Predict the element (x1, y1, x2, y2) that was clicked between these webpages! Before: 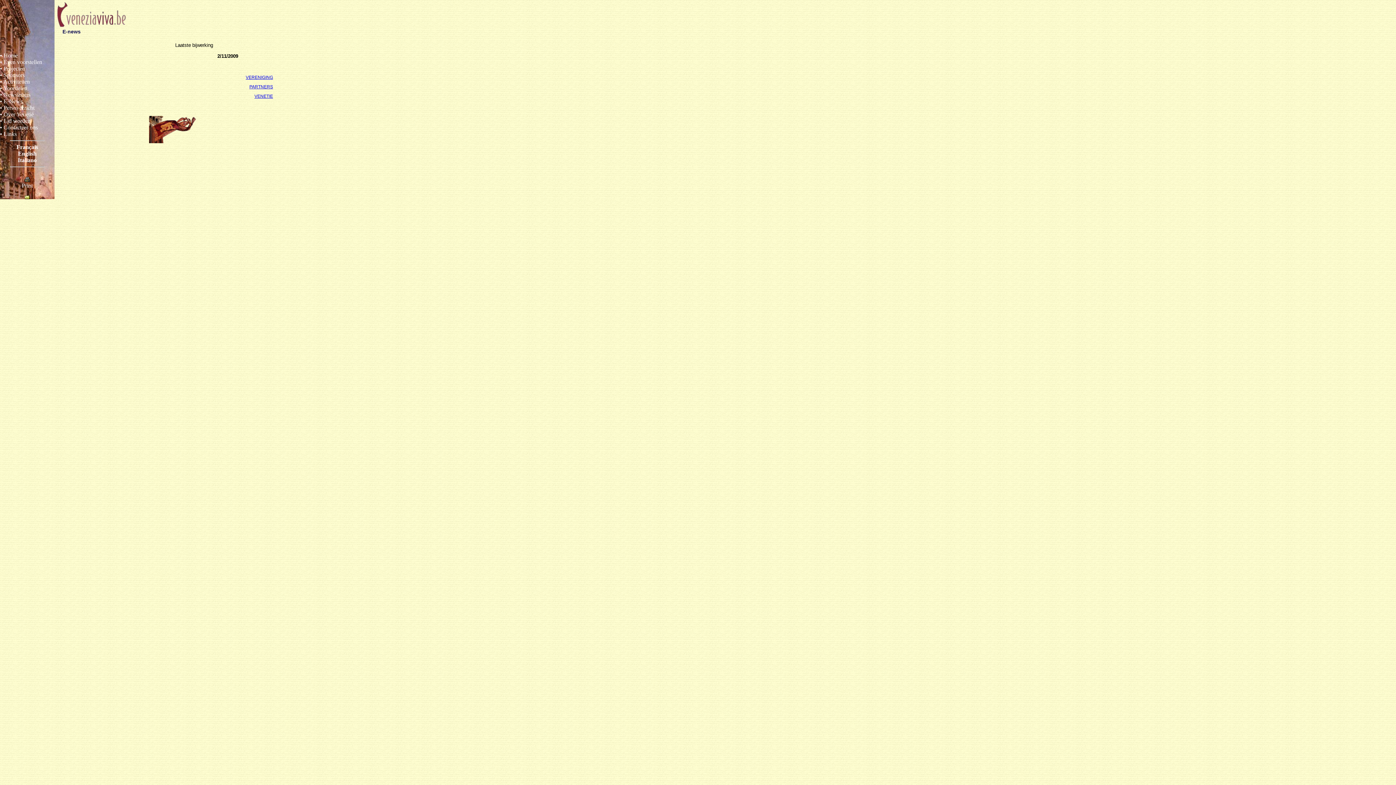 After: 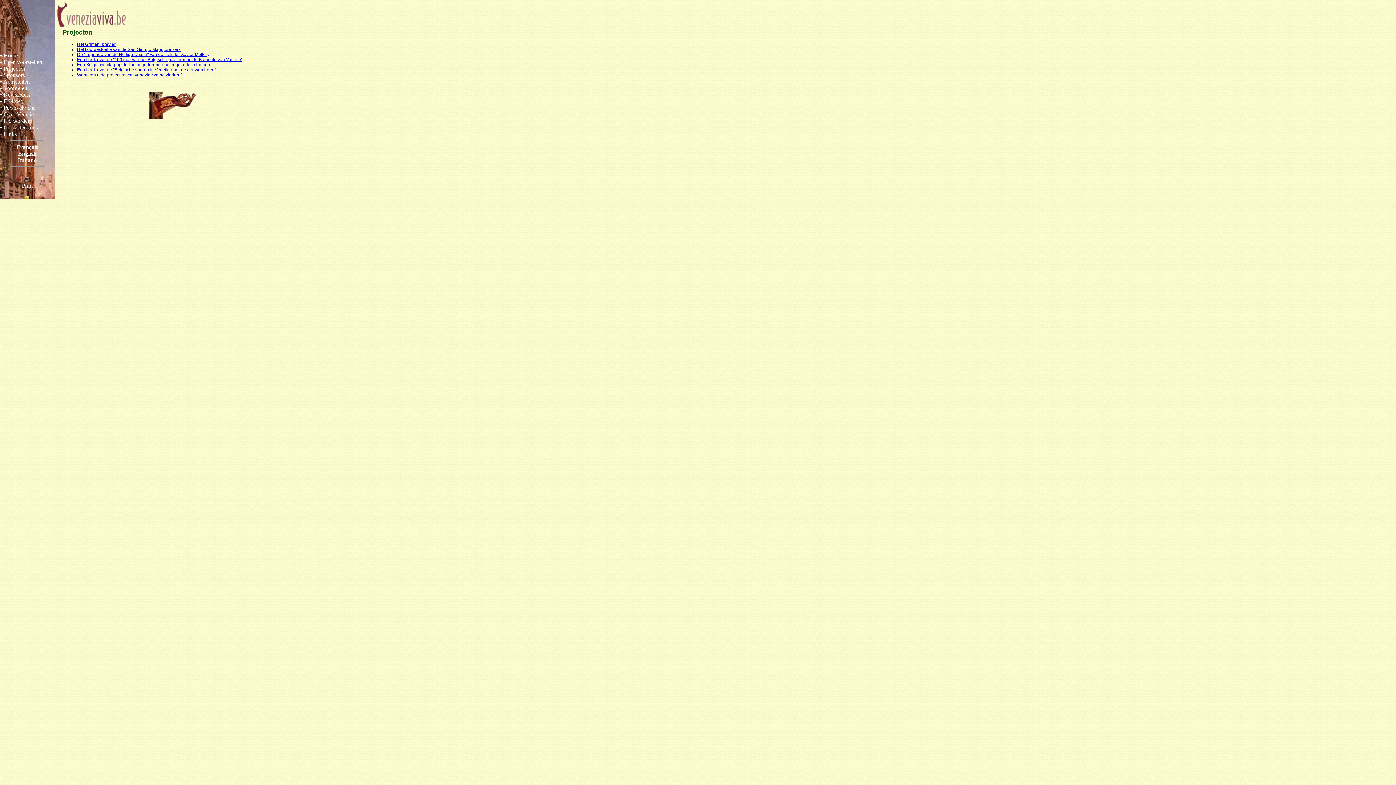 Action: bbox: (0, 65, 25, 71) label: • Projecten